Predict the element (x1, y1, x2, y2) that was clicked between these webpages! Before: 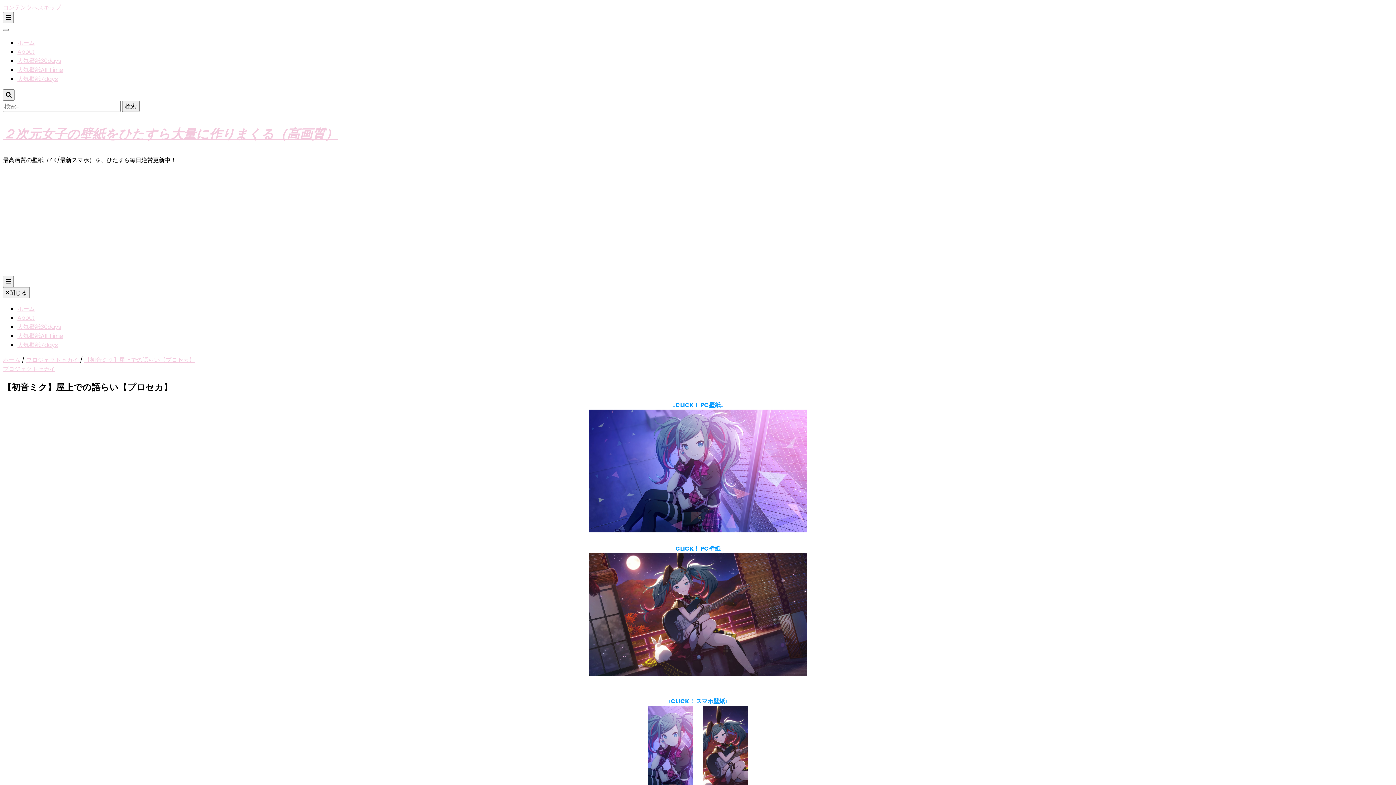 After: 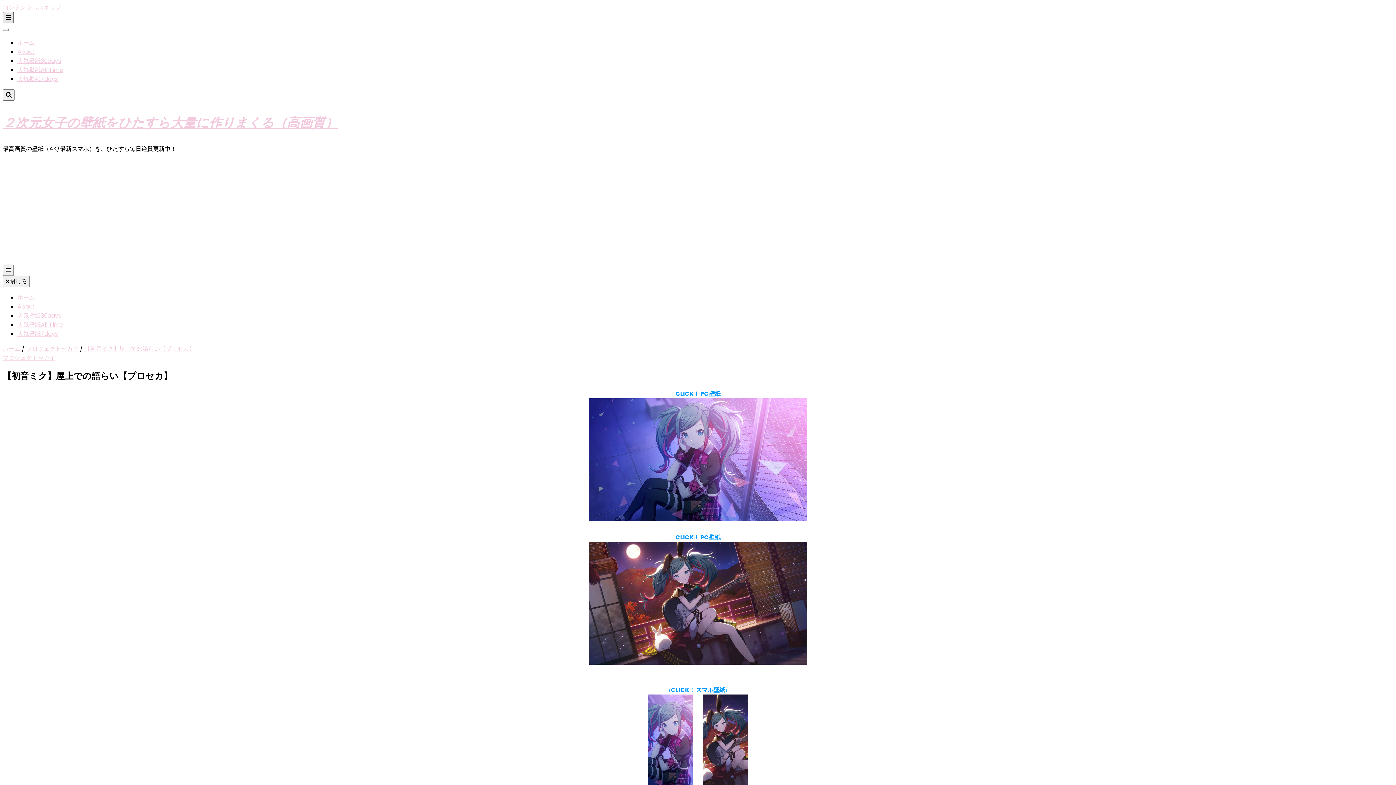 Action: bbox: (2, 12, 13, 23) label: 二次メニュー切り替えボタン